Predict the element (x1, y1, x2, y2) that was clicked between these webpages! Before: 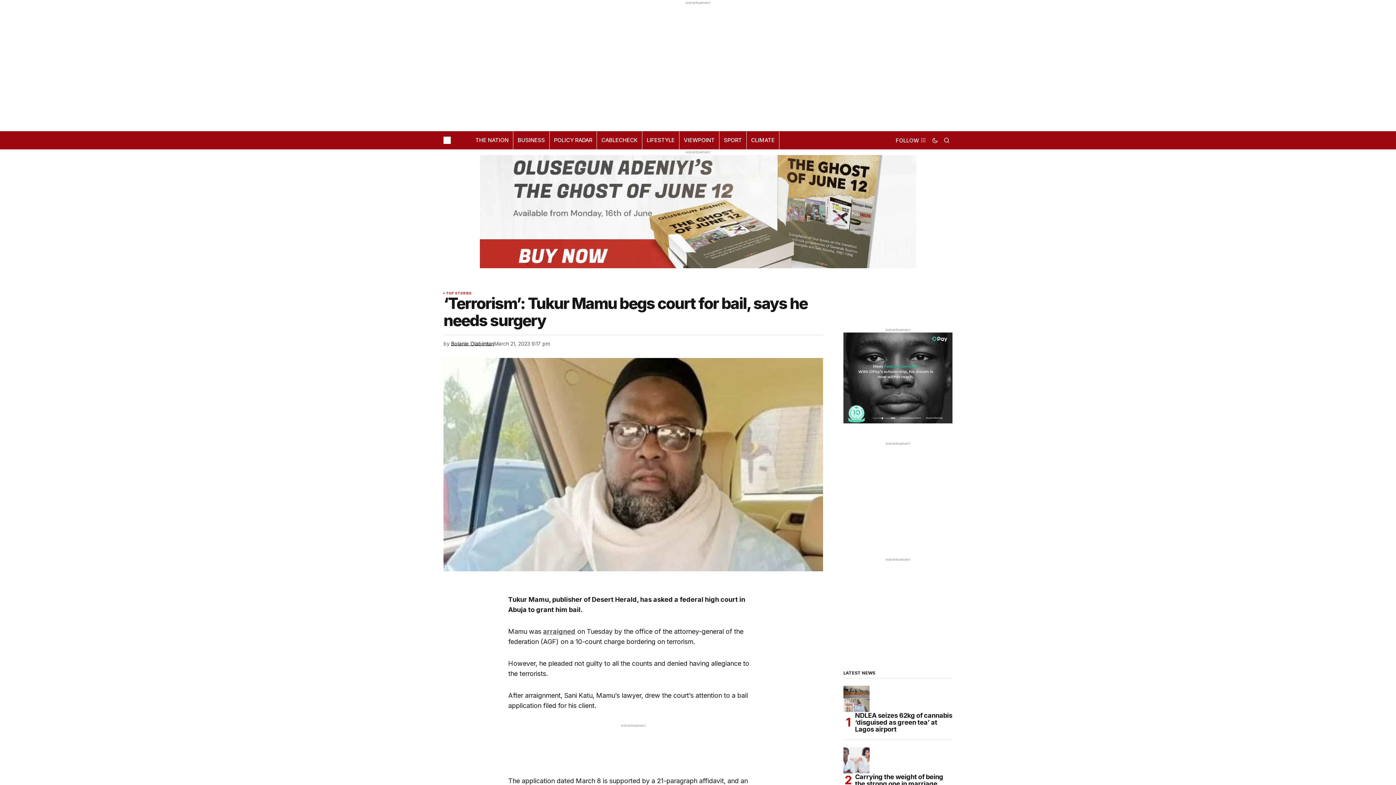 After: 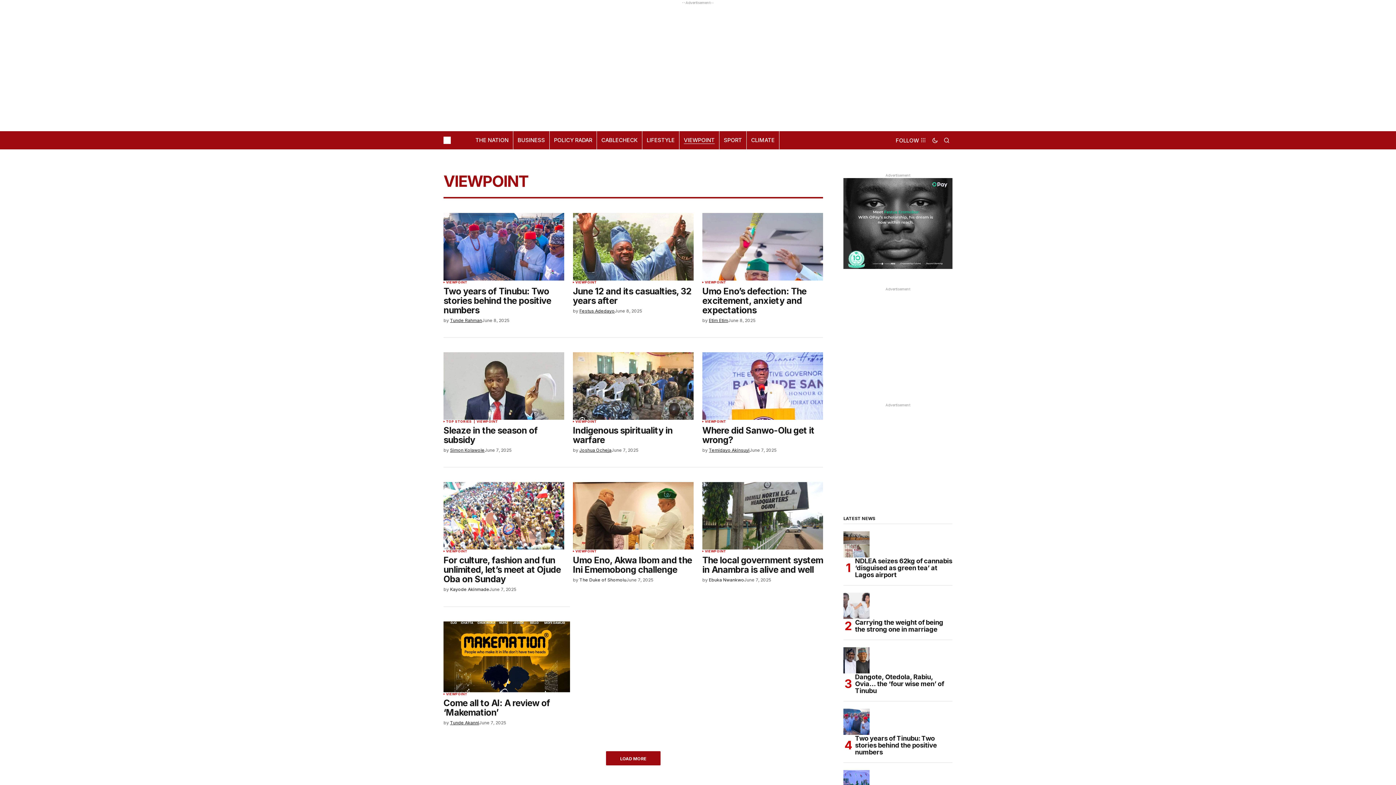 Action: bbox: (679, 131, 719, 149) label: VIEWPOINT